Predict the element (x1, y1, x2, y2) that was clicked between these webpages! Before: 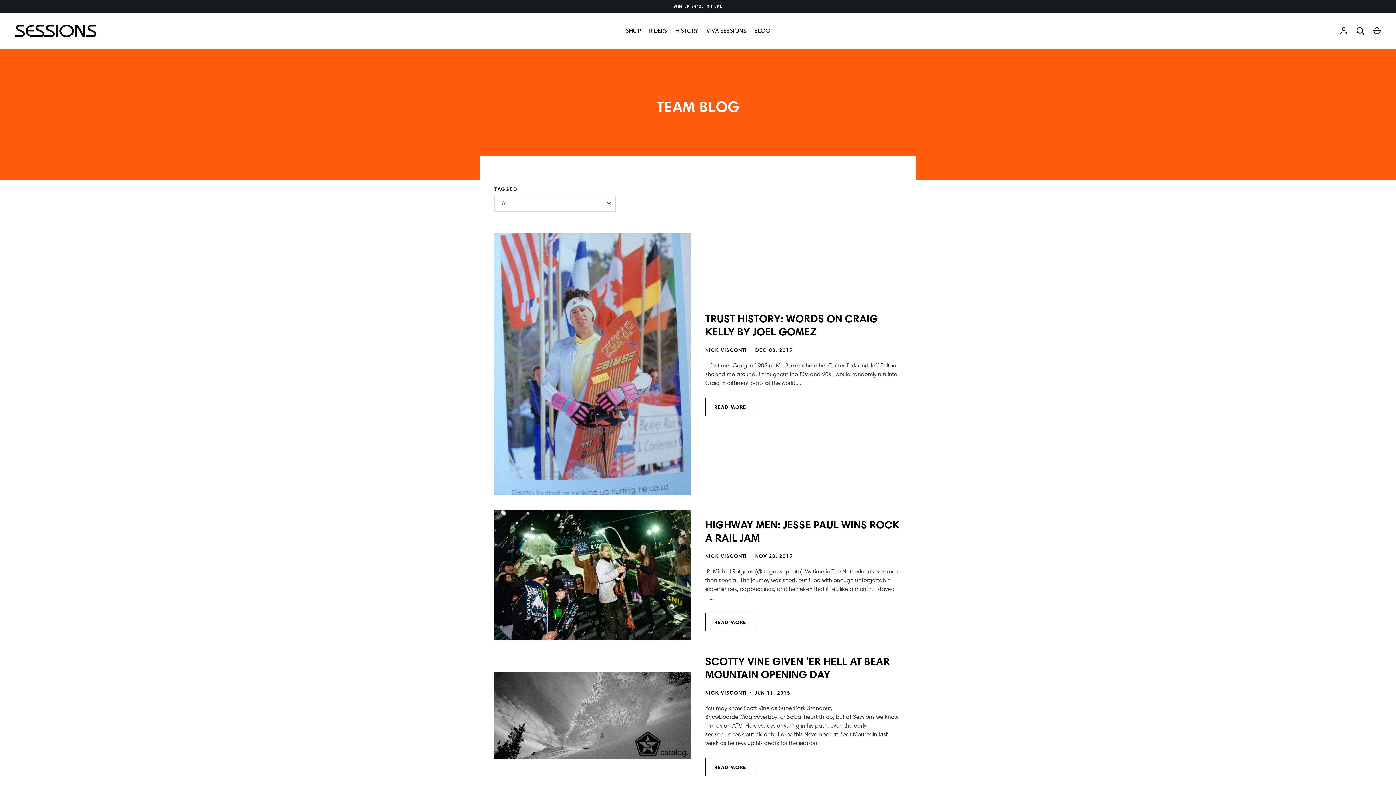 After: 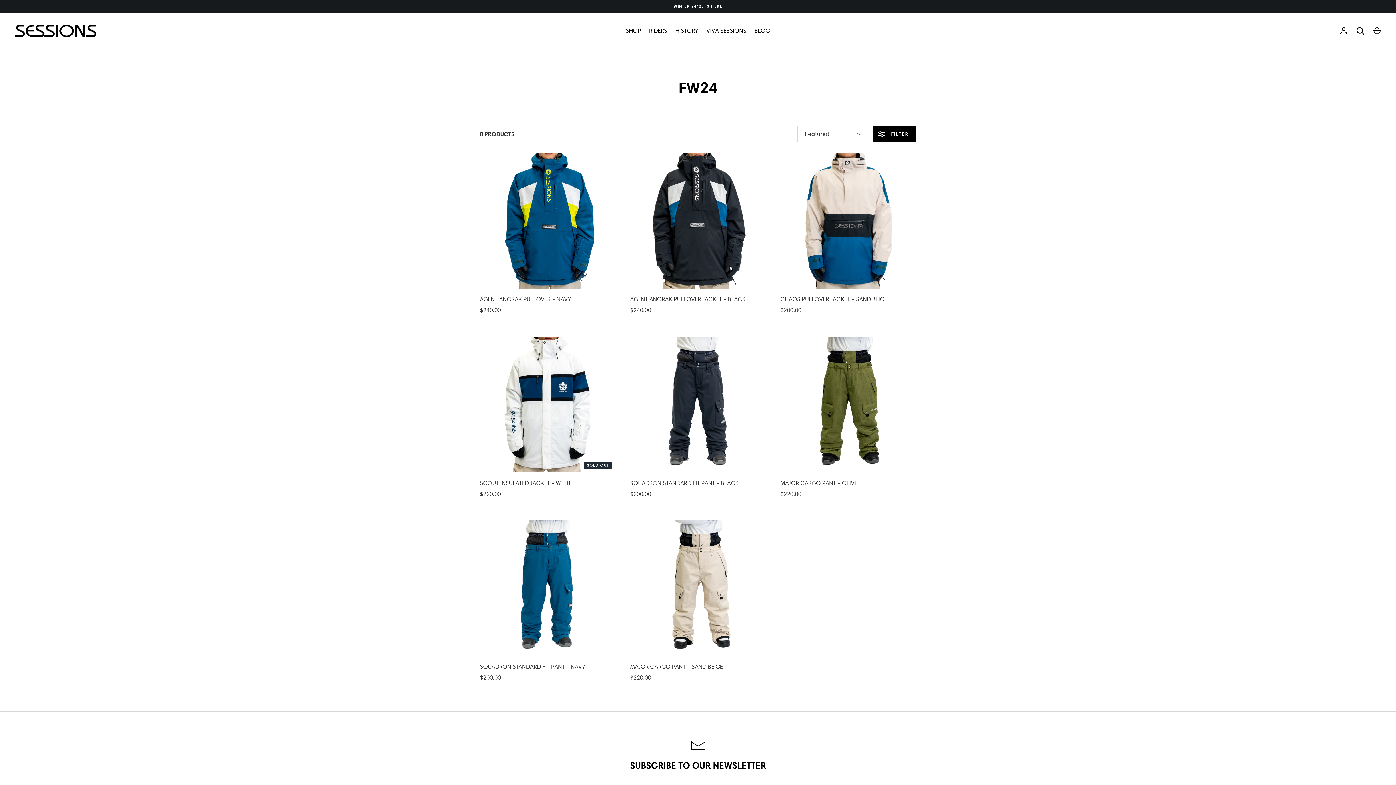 Action: label: WINTER 24/25 IS HERE bbox: (0, 0, 1396, 12)